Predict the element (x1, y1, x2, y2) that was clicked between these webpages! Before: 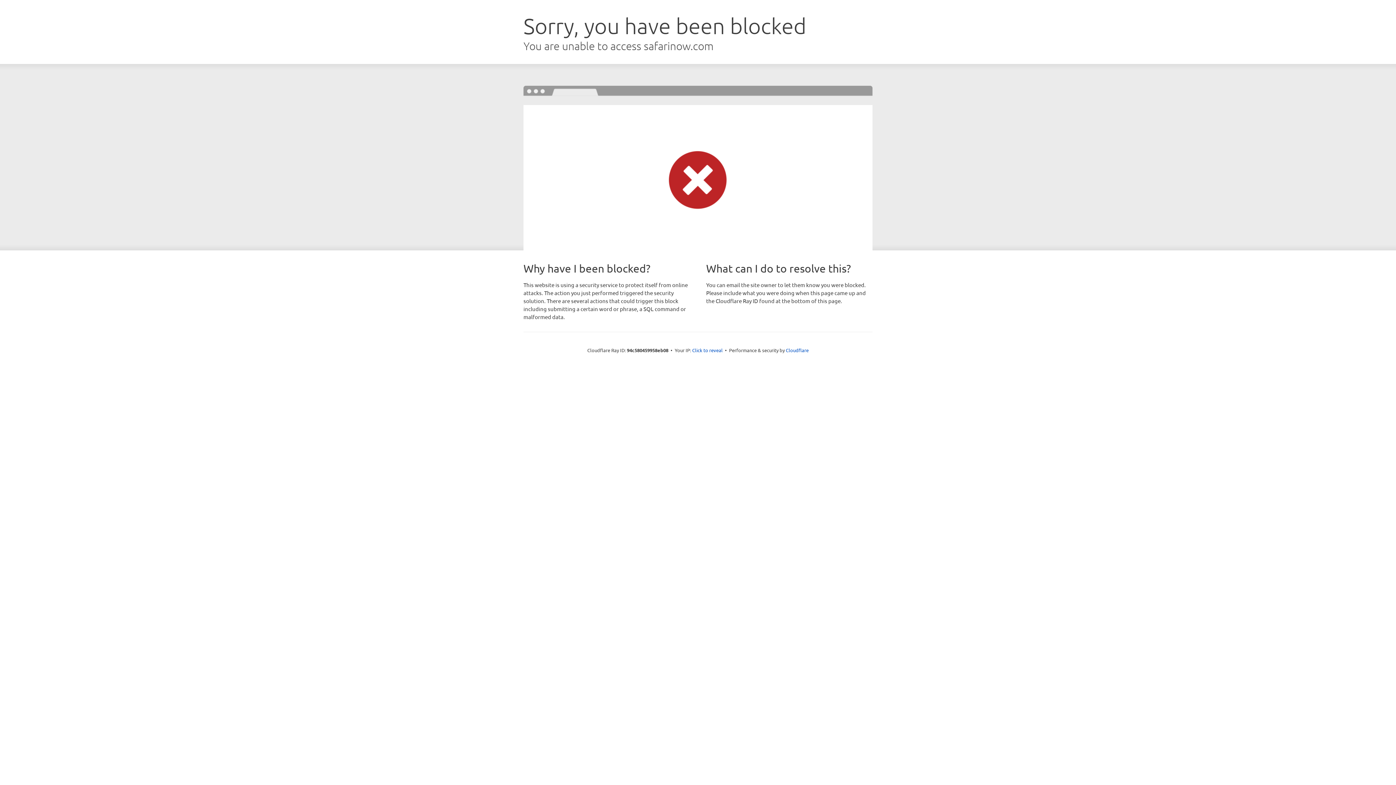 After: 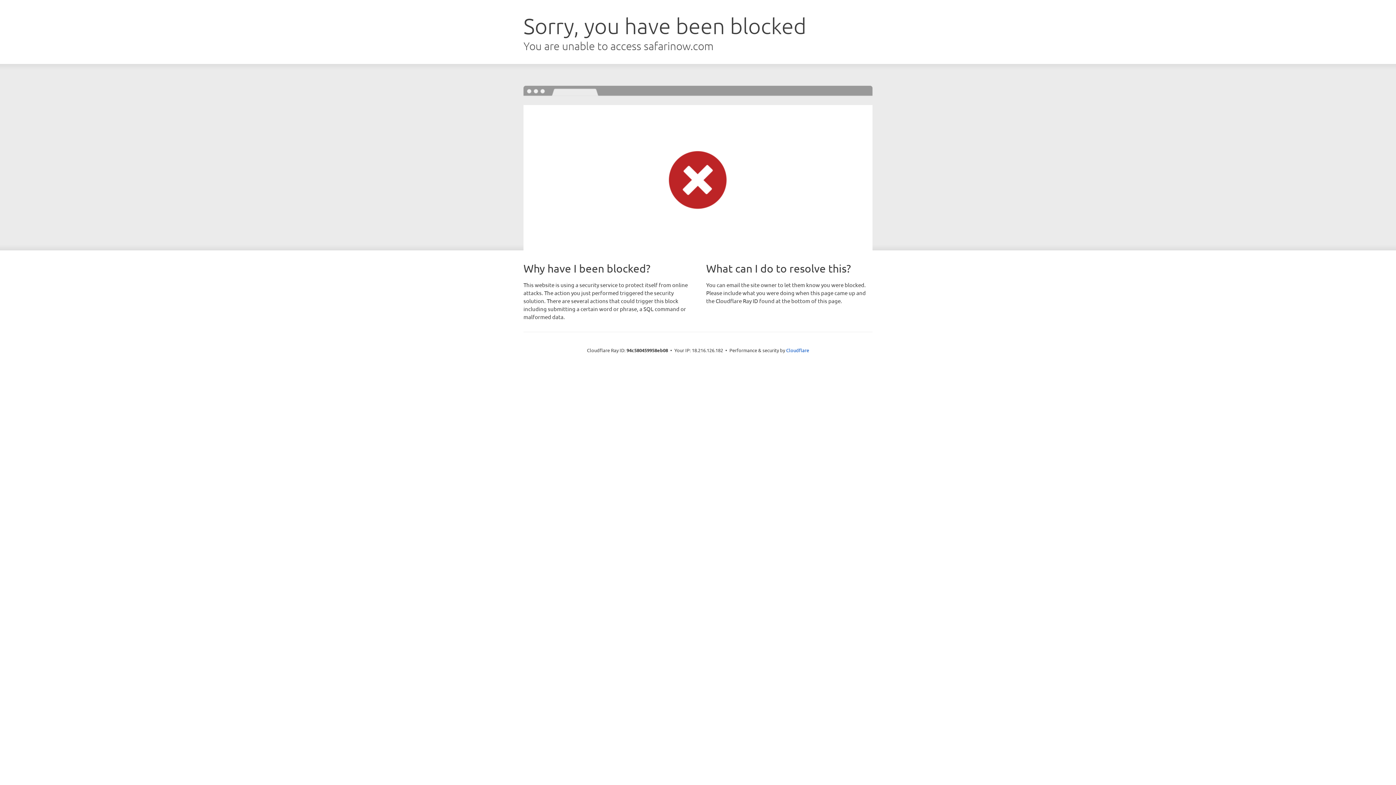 Action: label: Click to reveal bbox: (692, 346, 722, 353)